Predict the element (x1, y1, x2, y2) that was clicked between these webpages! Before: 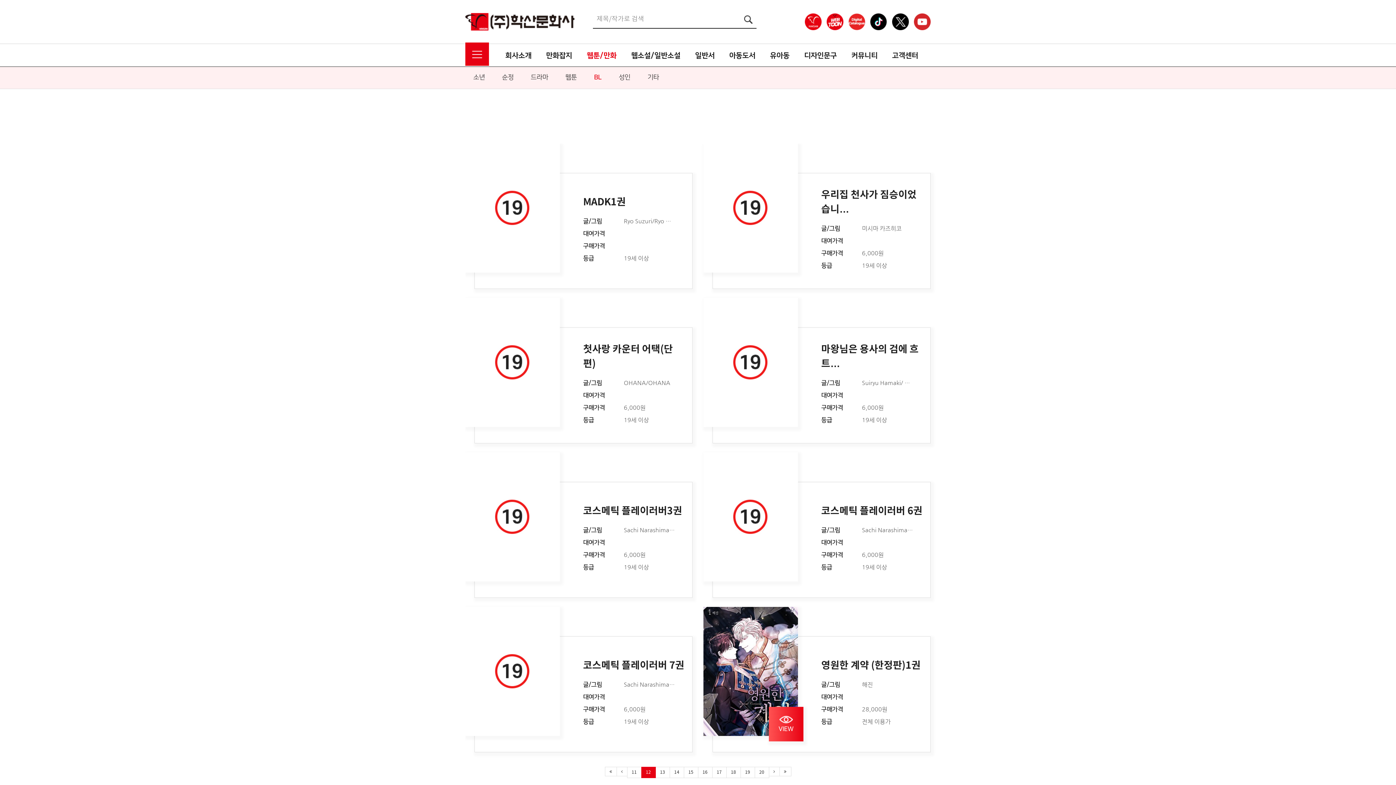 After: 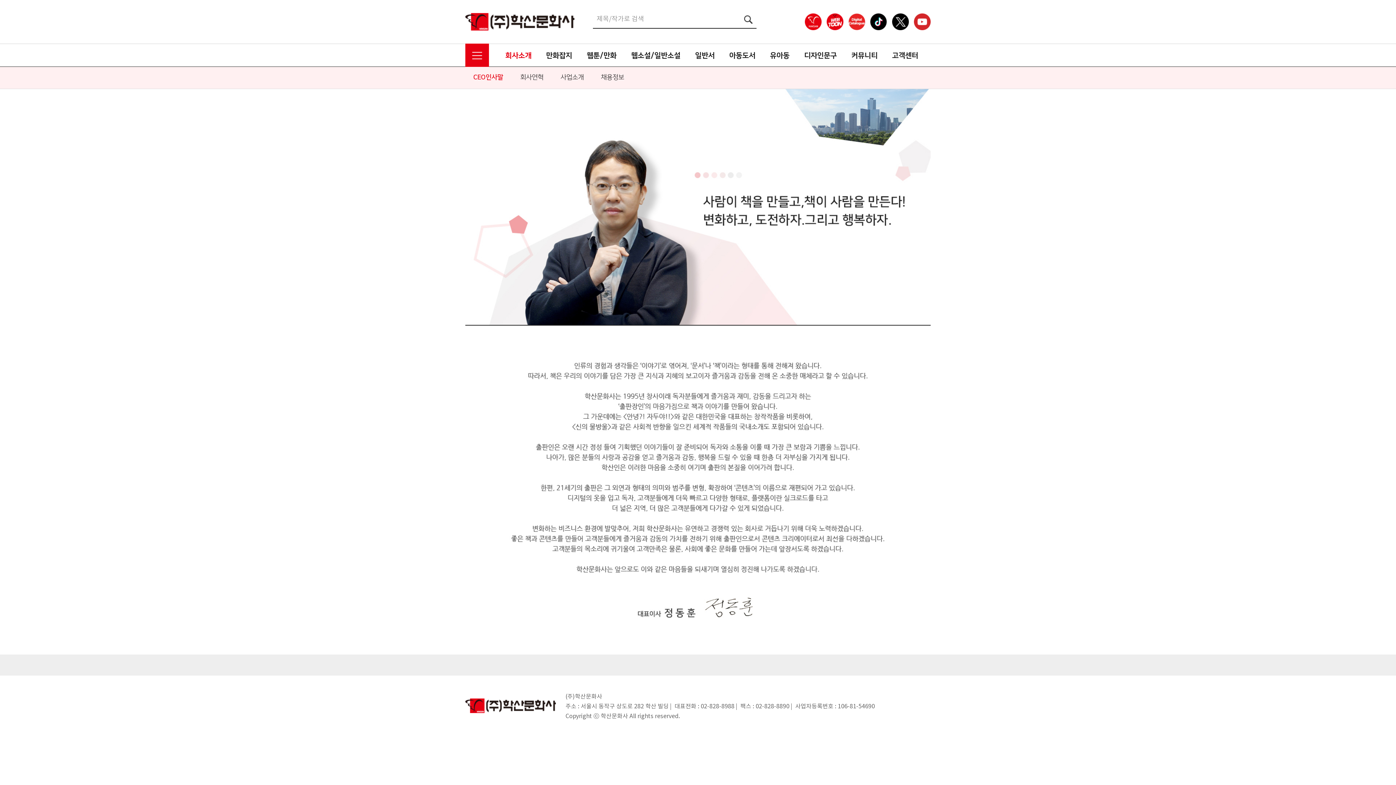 Action: label: 회사소개 bbox: (498, 44, 538, 66)